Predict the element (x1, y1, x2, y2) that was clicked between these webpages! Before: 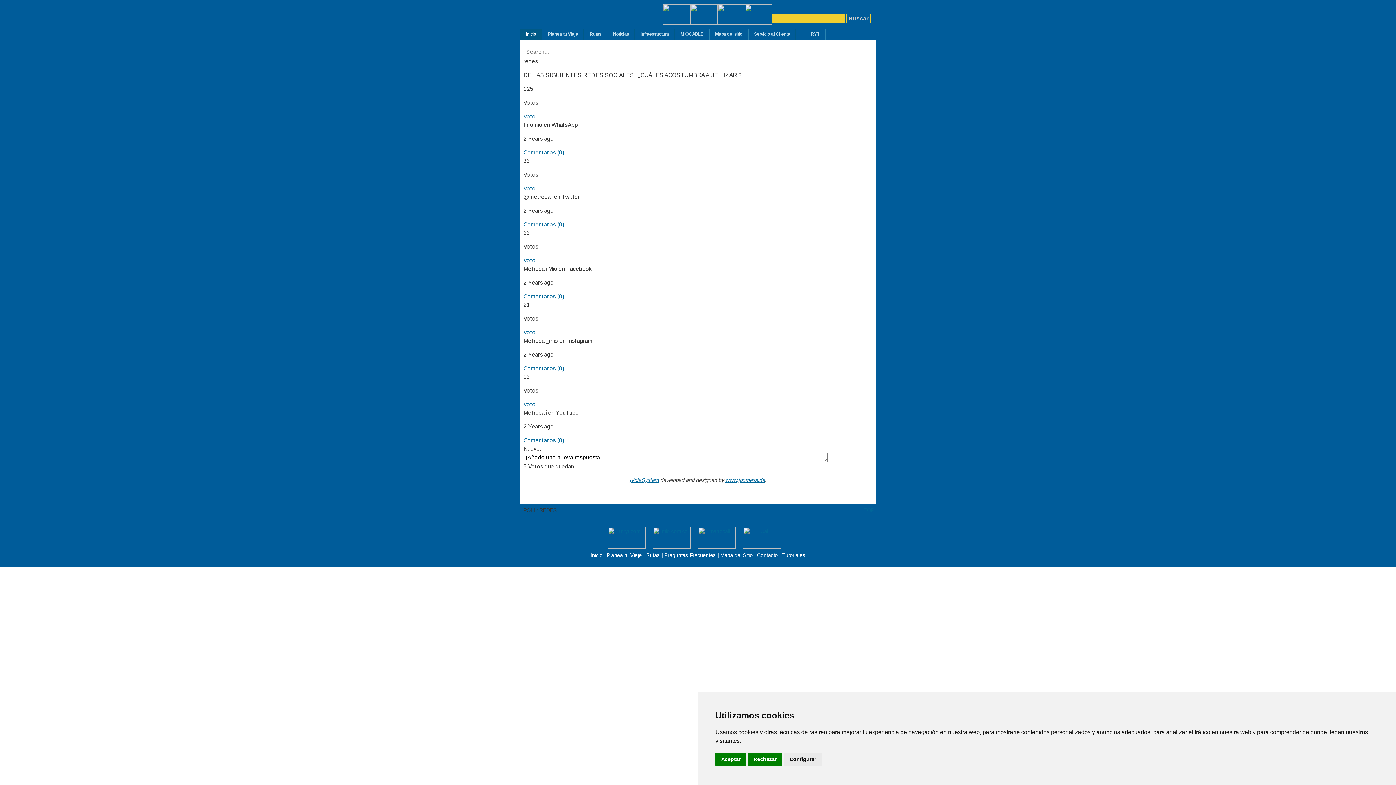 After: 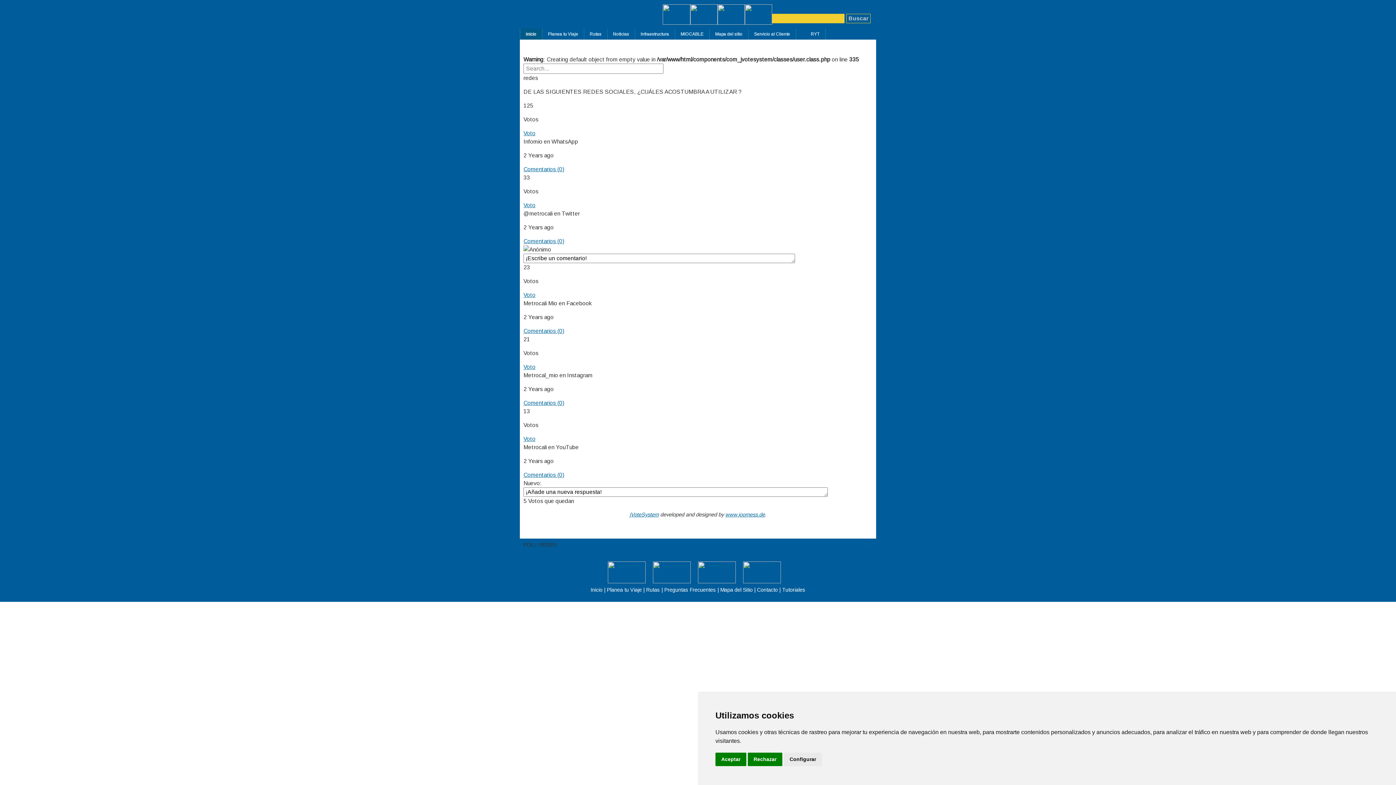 Action: label: Comentarios (0) bbox: (523, 221, 564, 227)